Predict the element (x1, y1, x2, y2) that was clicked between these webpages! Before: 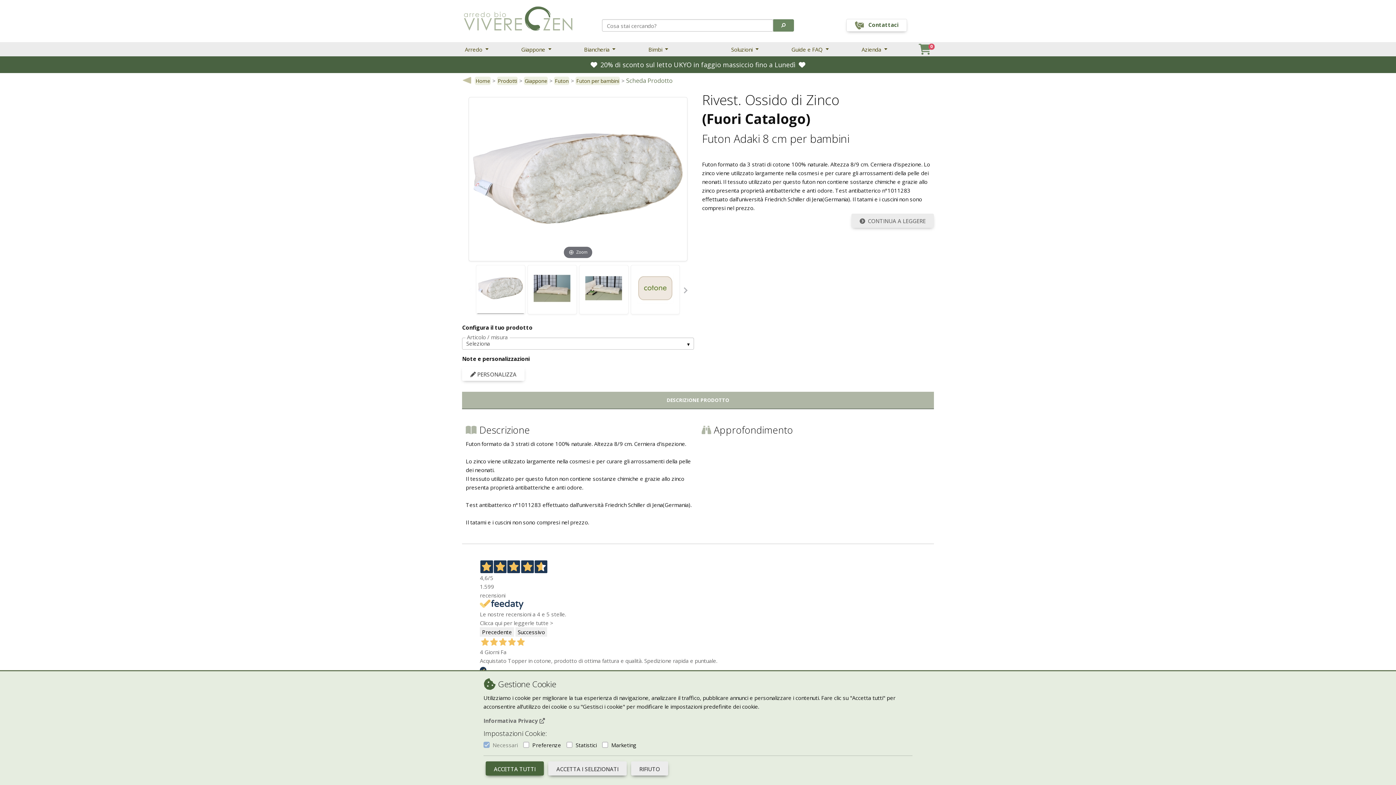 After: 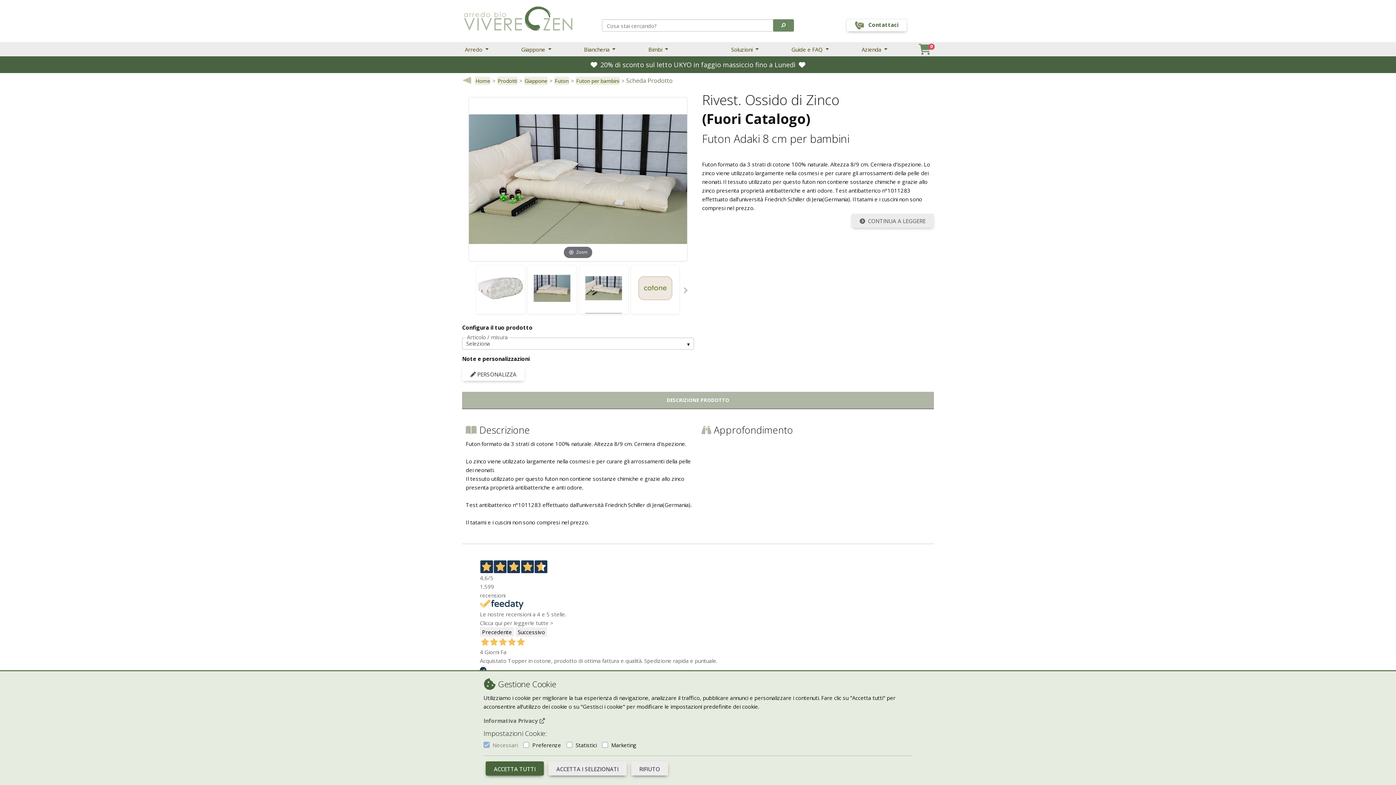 Action: bbox: (585, 265, 622, 314)